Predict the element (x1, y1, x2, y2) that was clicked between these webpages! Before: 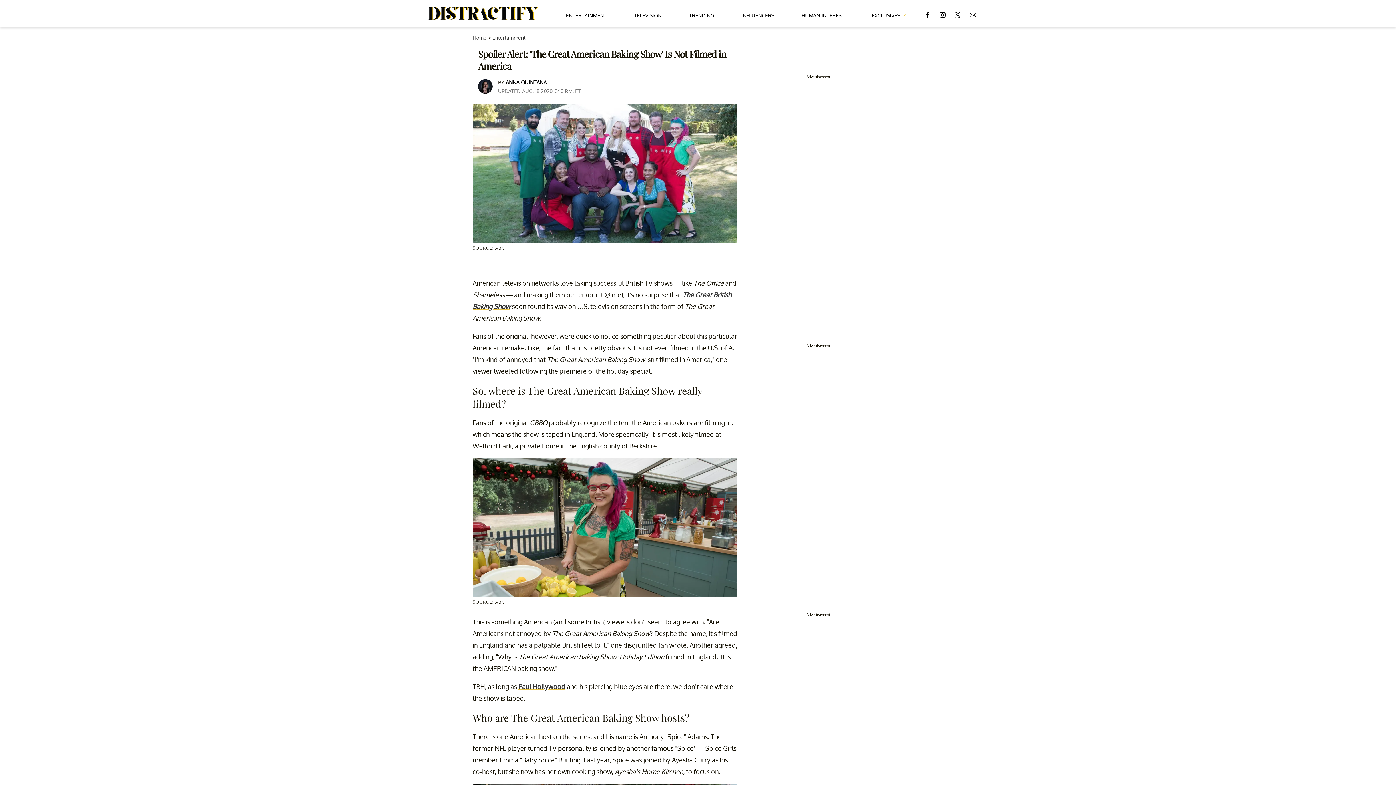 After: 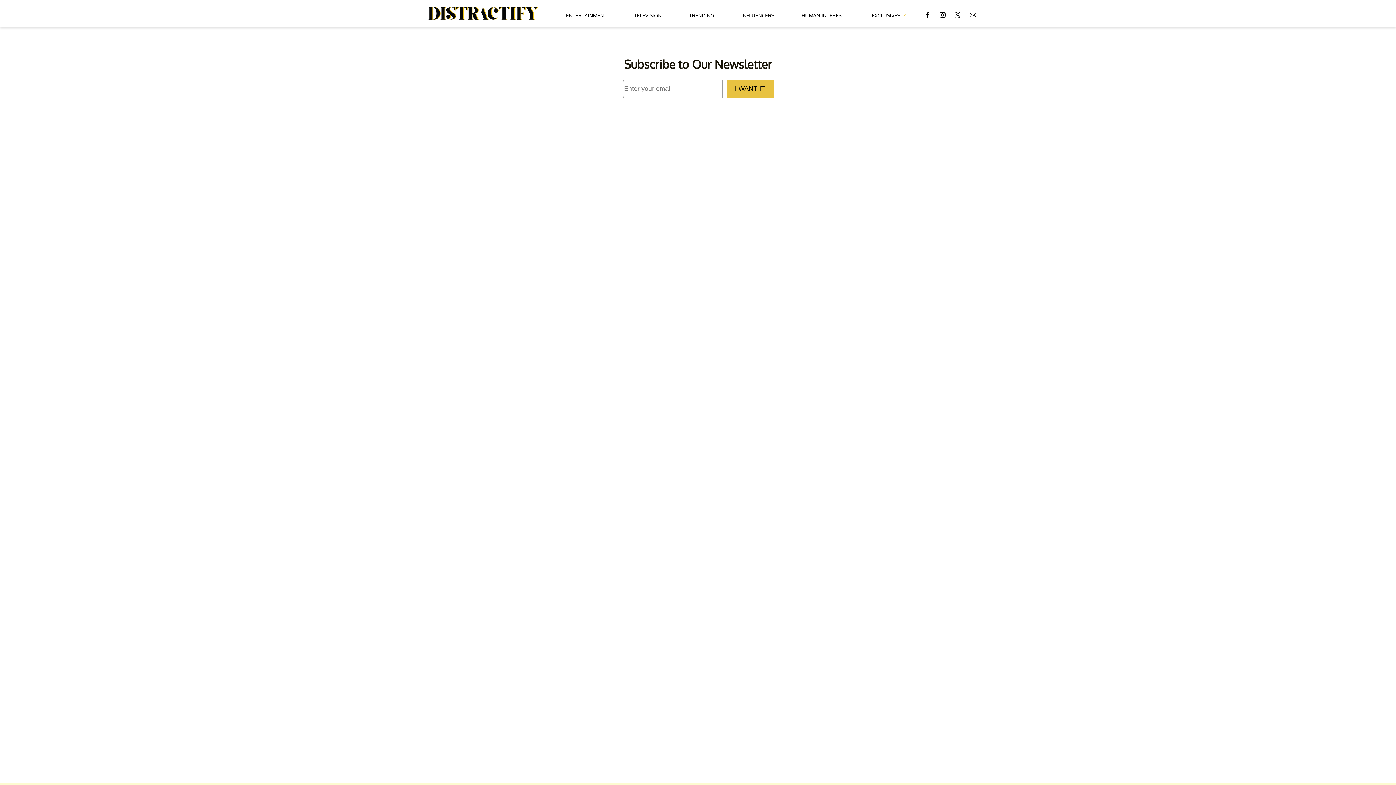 Action: bbox: (969, 4, 977, 23)